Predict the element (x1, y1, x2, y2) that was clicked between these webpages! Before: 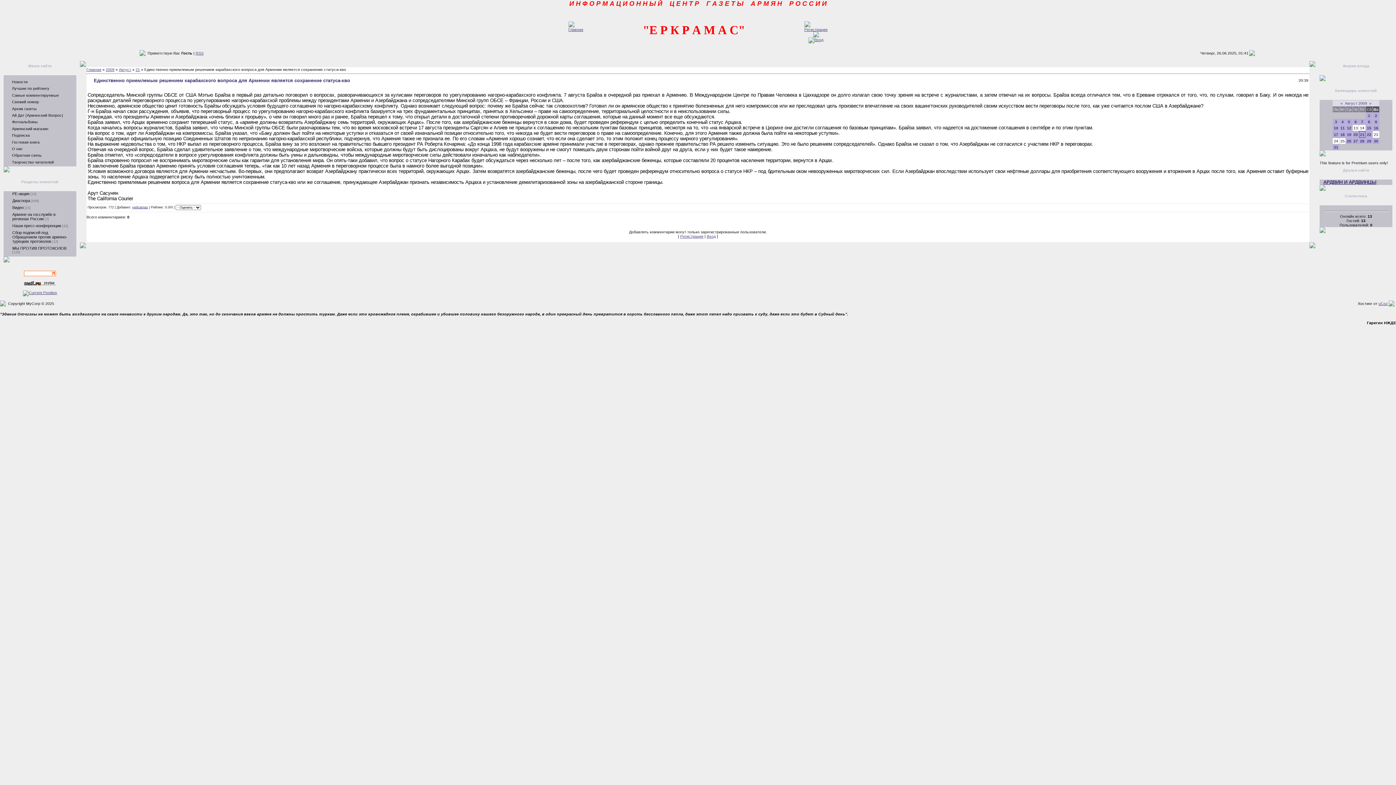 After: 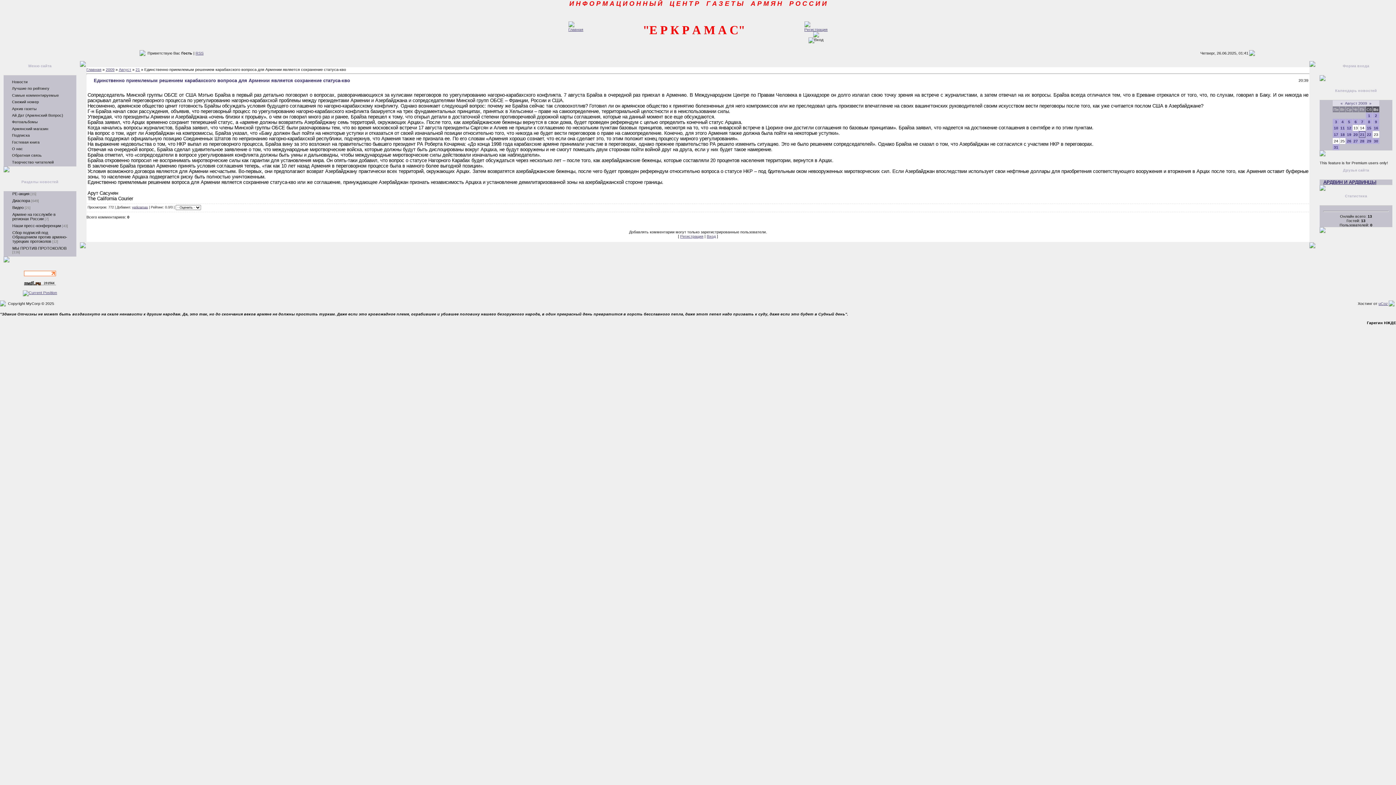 Action: bbox: (808, 37, 823, 41)